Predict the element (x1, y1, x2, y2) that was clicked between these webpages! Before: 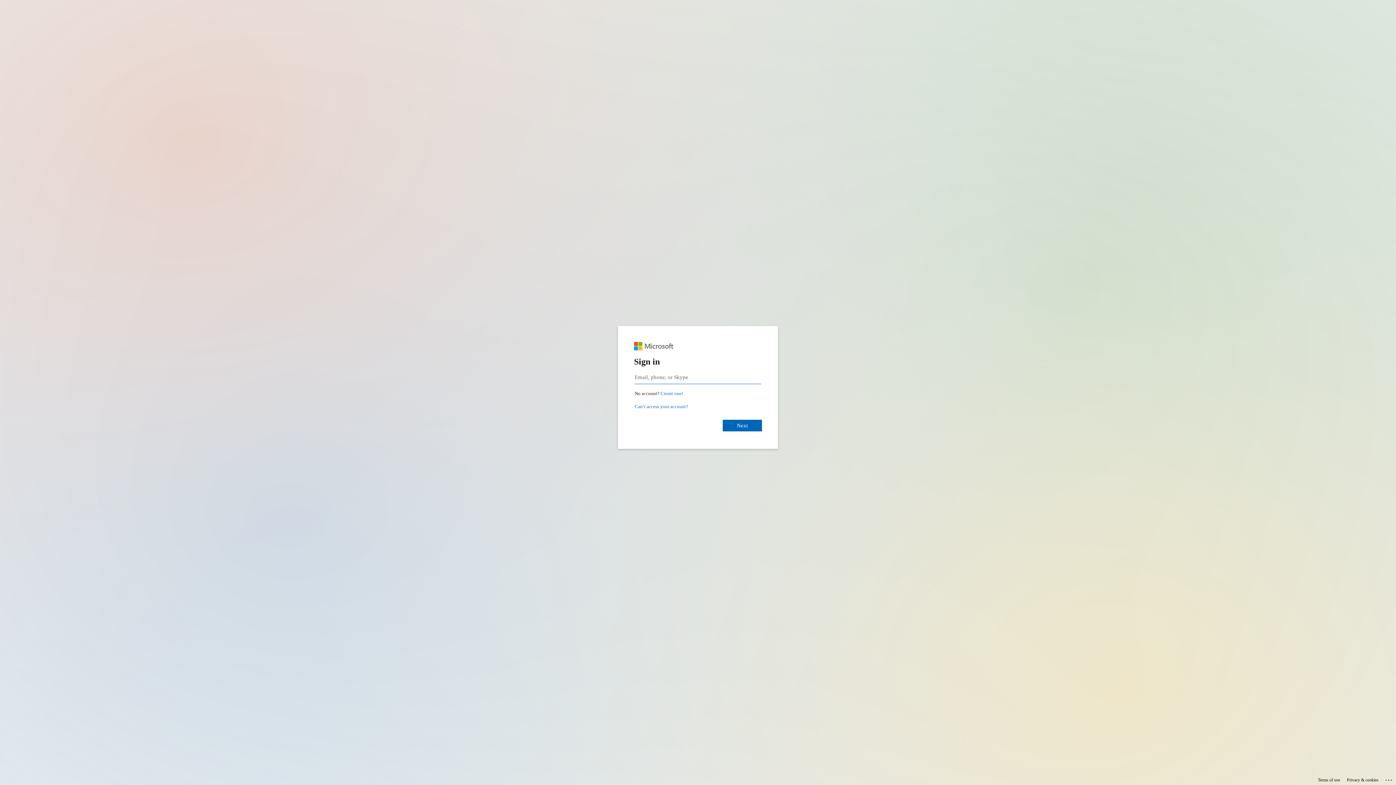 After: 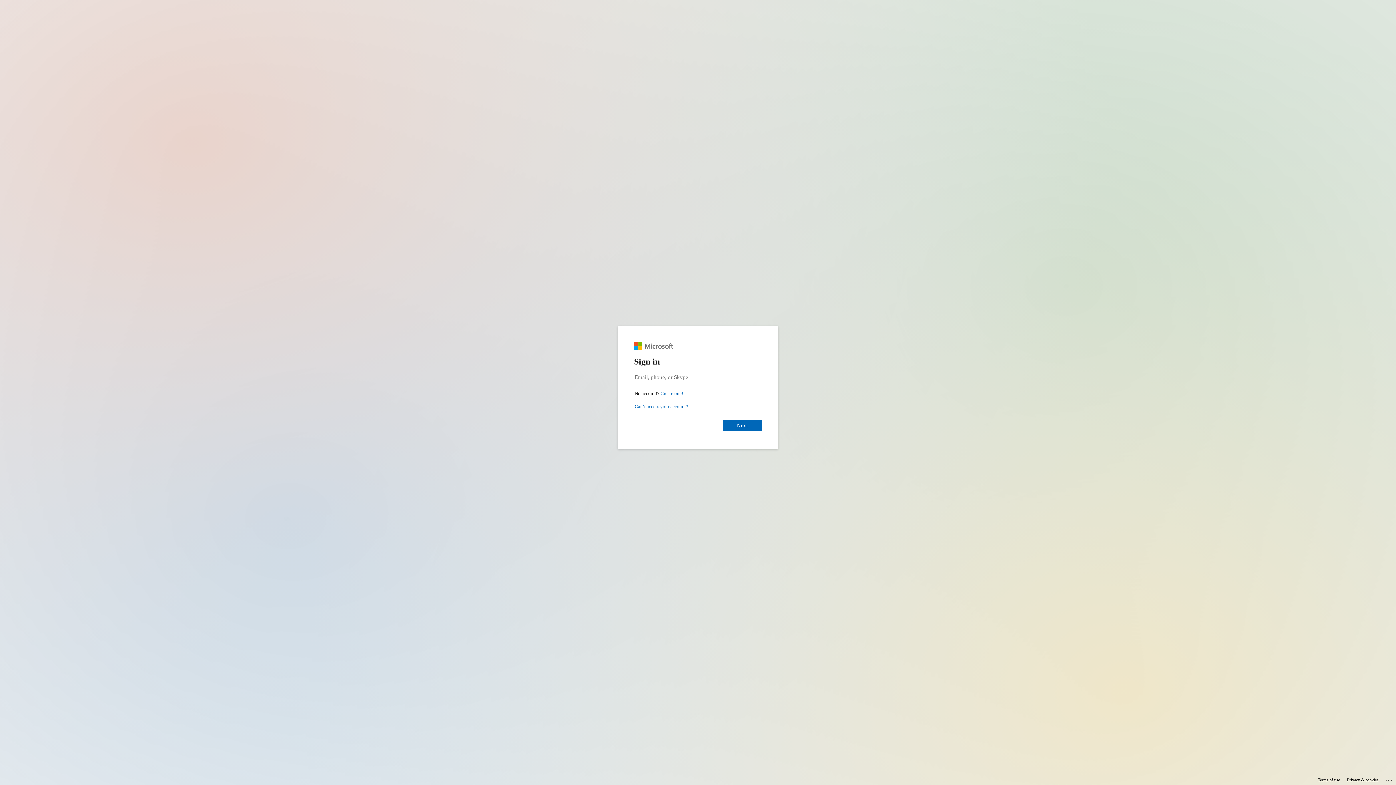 Action: label: Privacy & cookies bbox: (1347, 775, 1378, 785)